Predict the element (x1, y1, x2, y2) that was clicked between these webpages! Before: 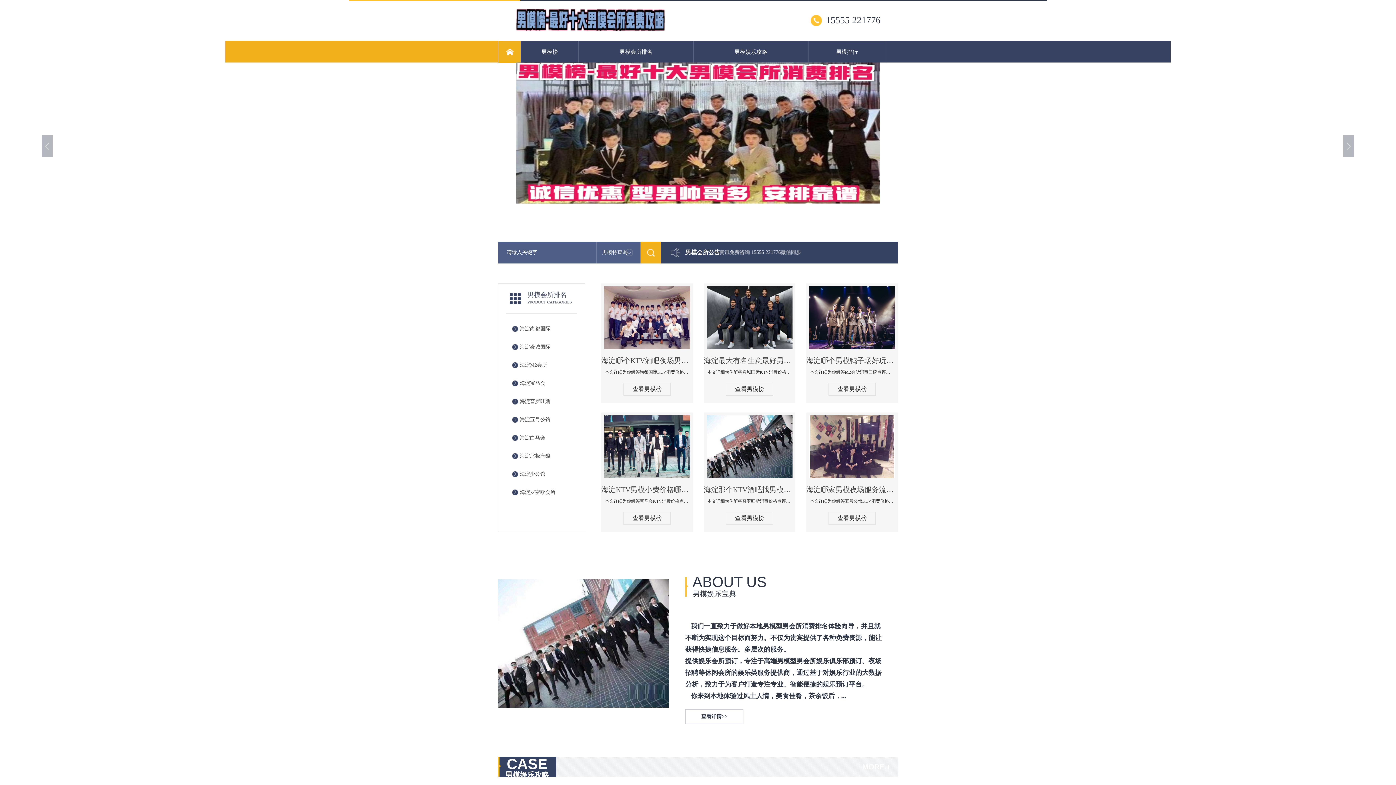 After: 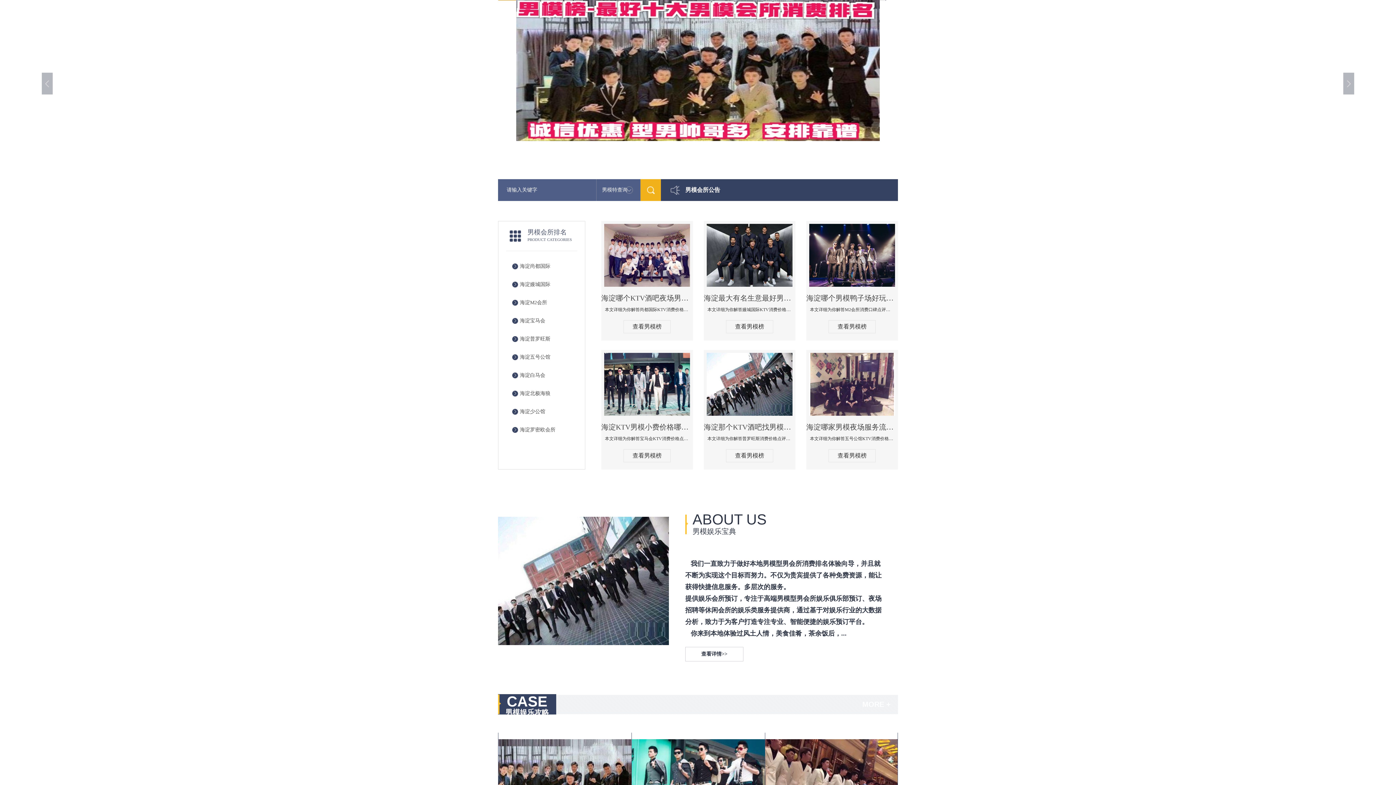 Action: bbox: (0, 62, 1396, 229)